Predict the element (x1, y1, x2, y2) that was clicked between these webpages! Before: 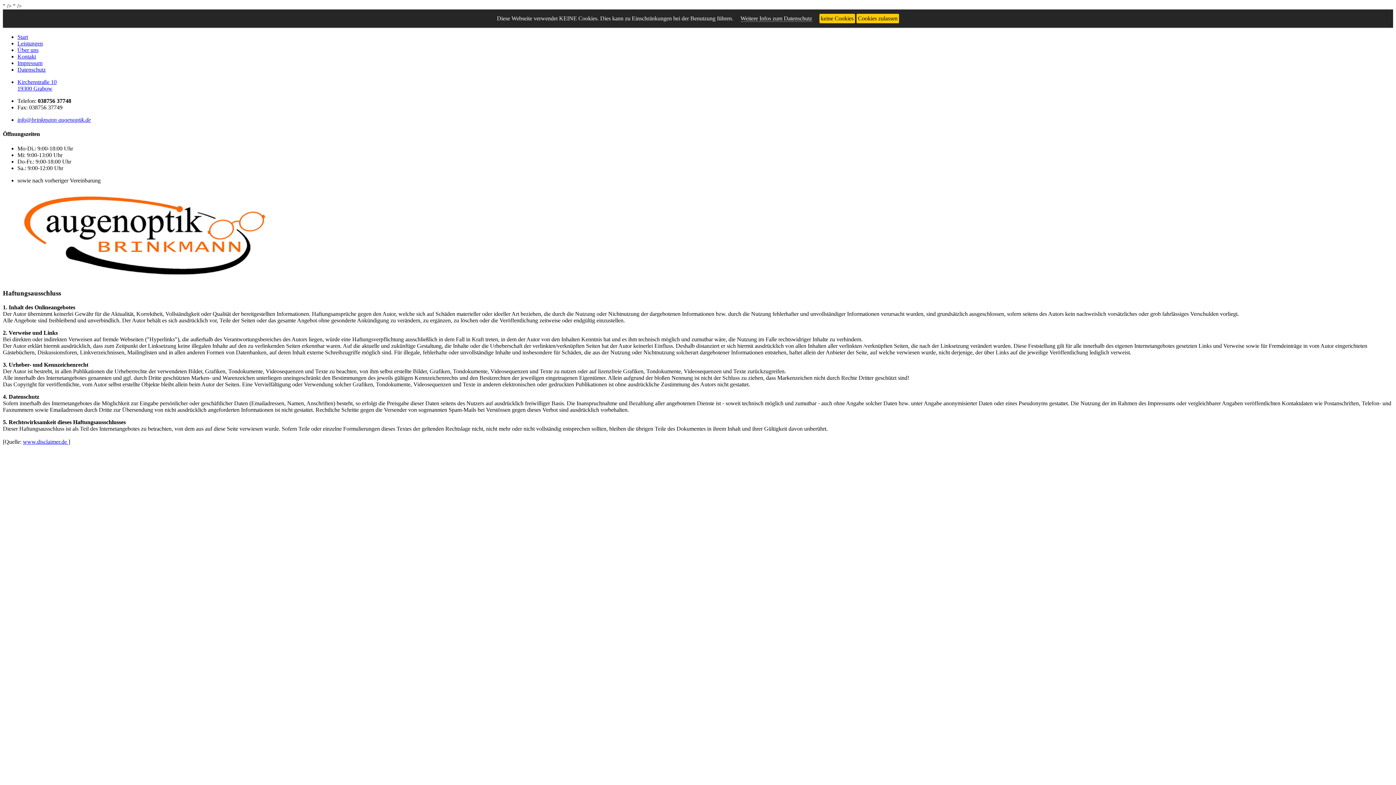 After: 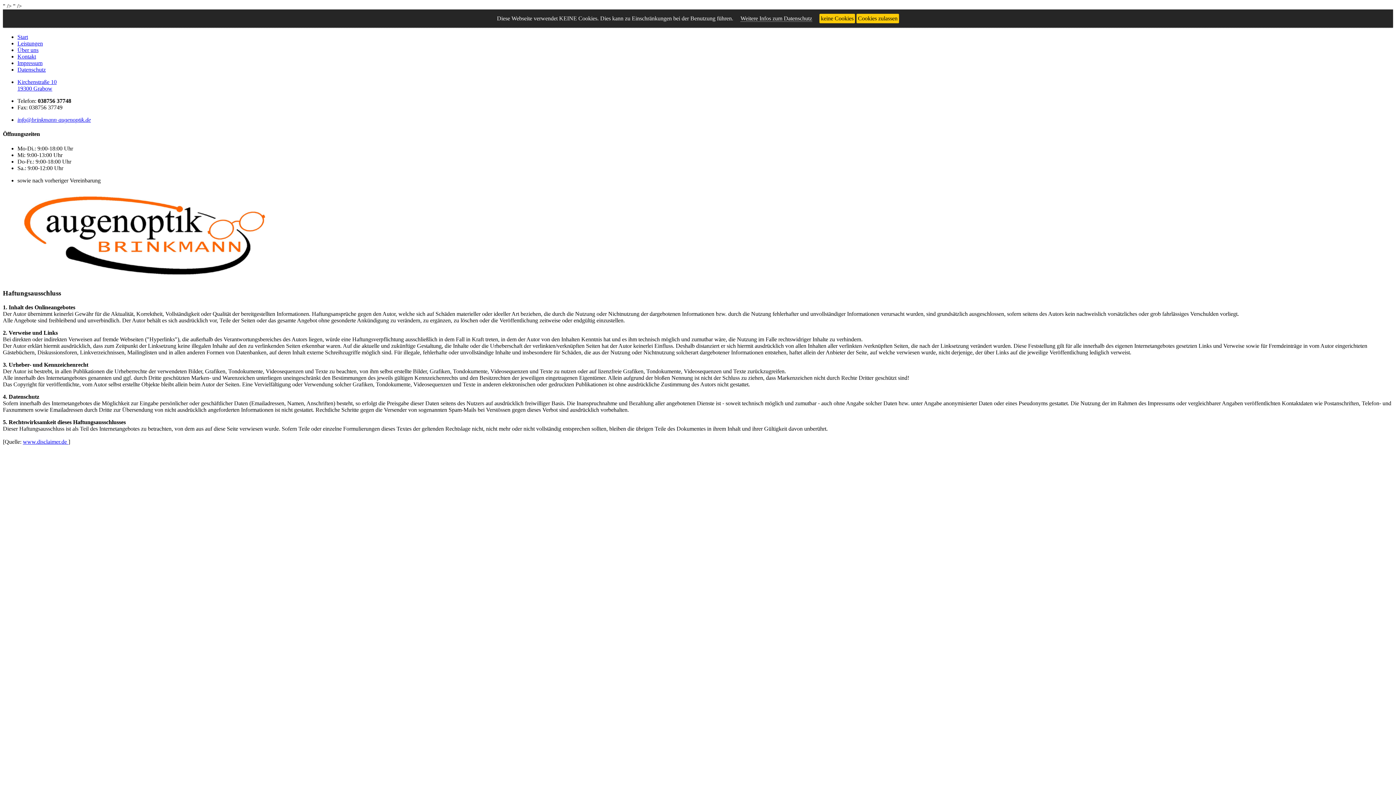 Action: label: info@brinkmann-augenoptik.de bbox: (17, 116, 90, 122)